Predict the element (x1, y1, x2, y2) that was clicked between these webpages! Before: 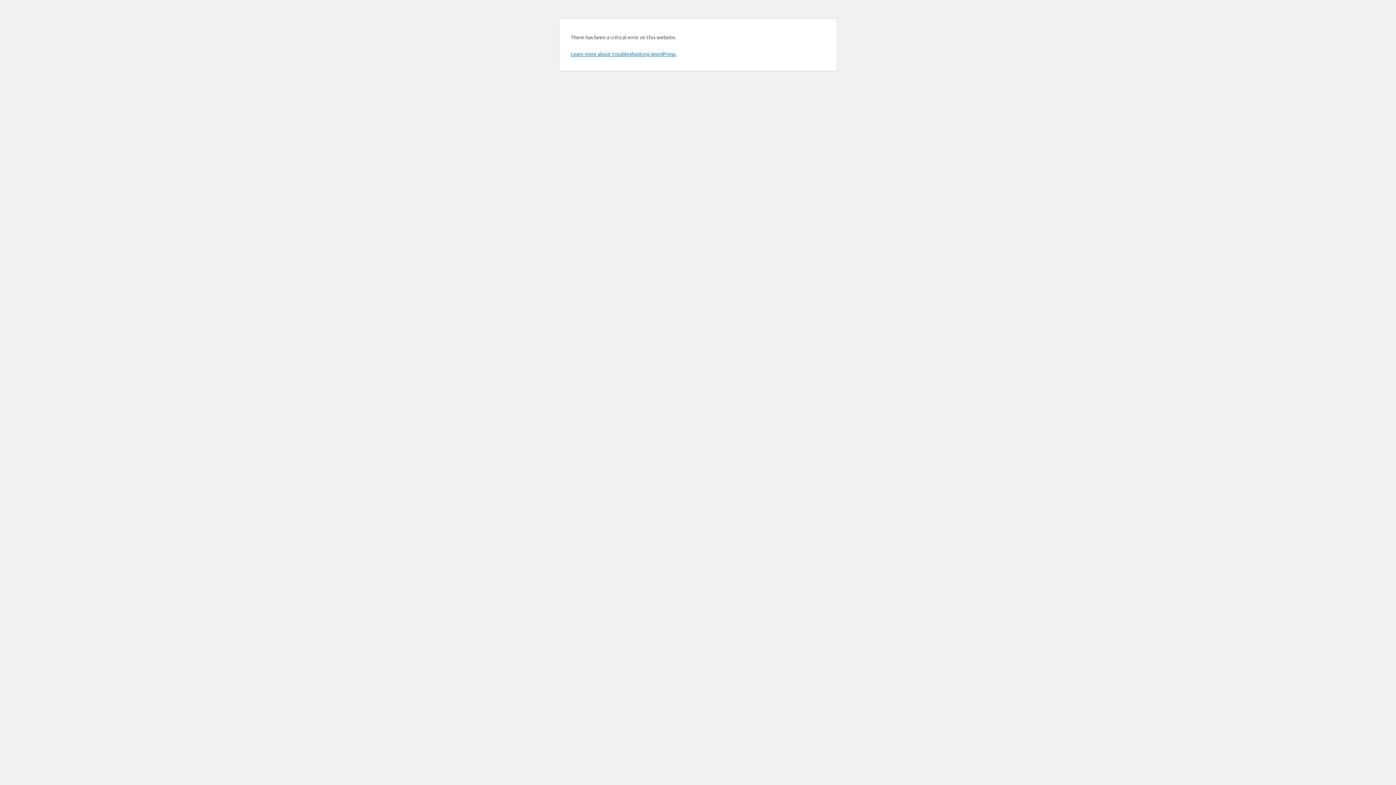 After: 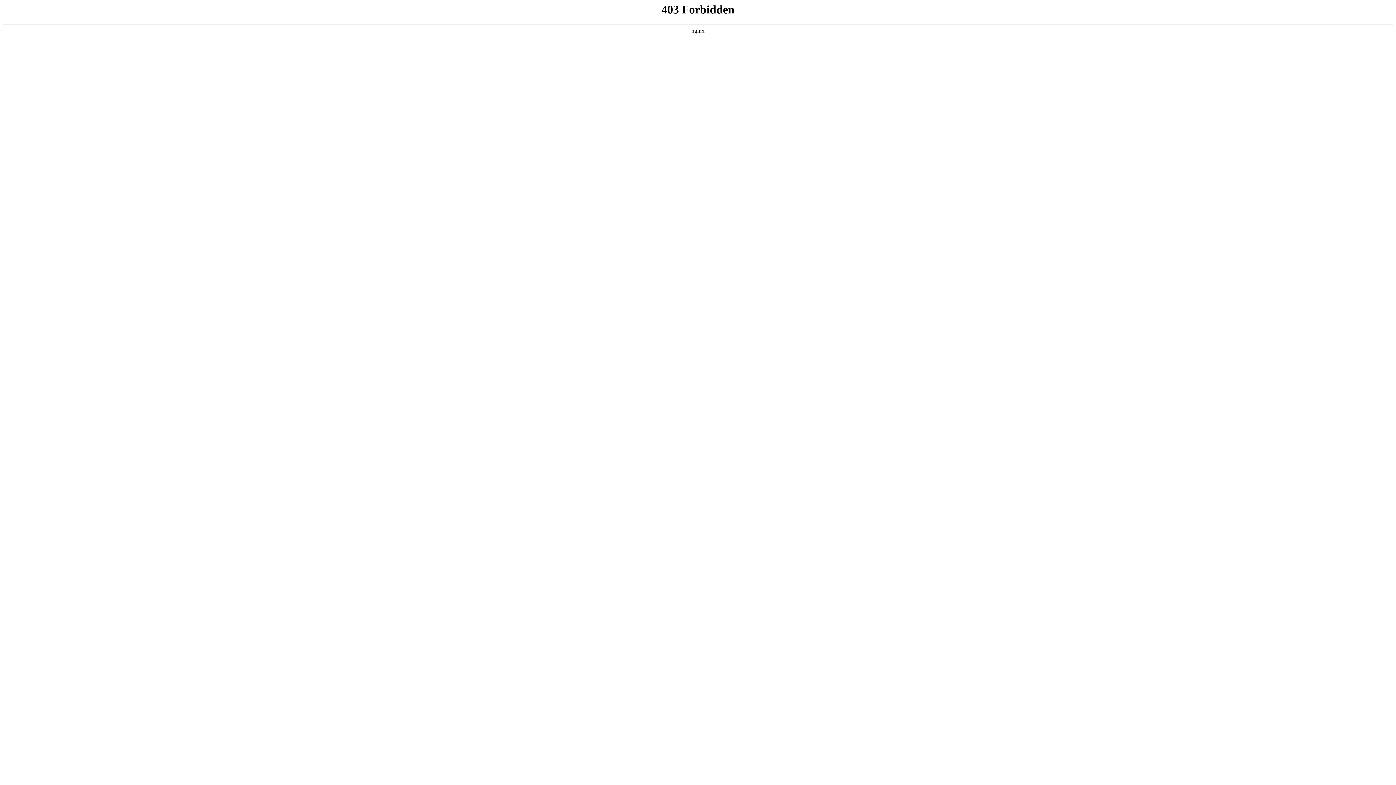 Action: bbox: (570, 50, 676, 57) label: Learn more about troubleshooting WordPress.